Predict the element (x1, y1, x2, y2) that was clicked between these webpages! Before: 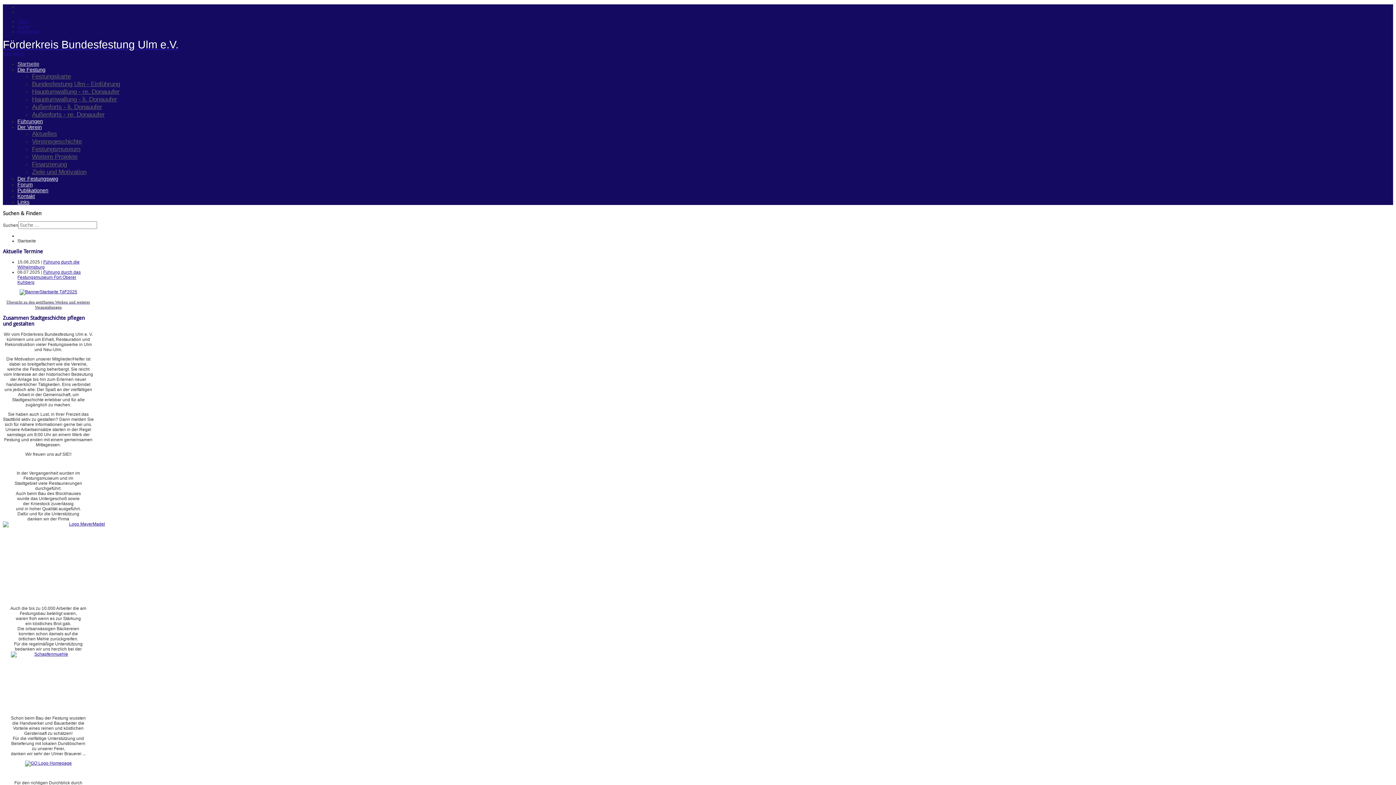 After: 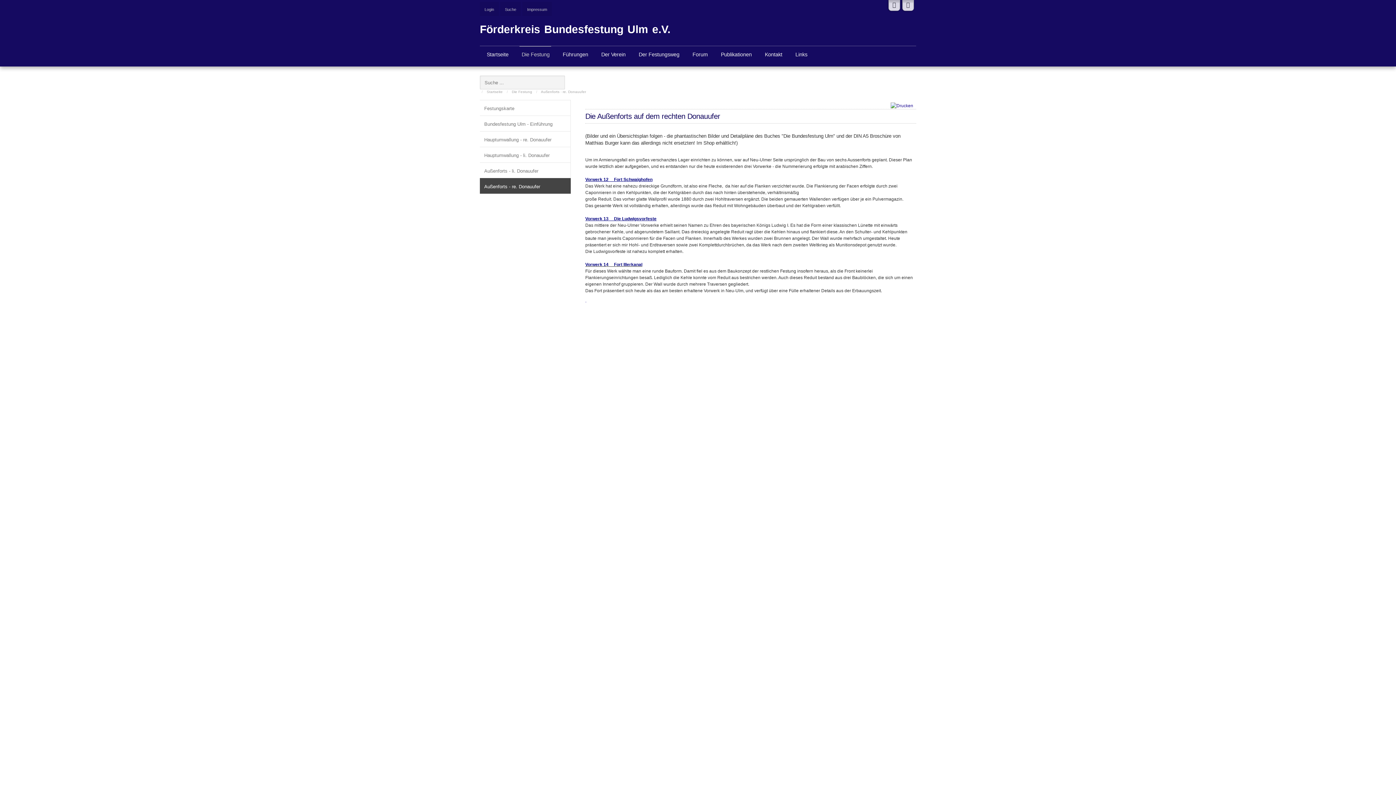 Action: bbox: (32, 111, 104, 118) label: Außenforts - re. Donauufer